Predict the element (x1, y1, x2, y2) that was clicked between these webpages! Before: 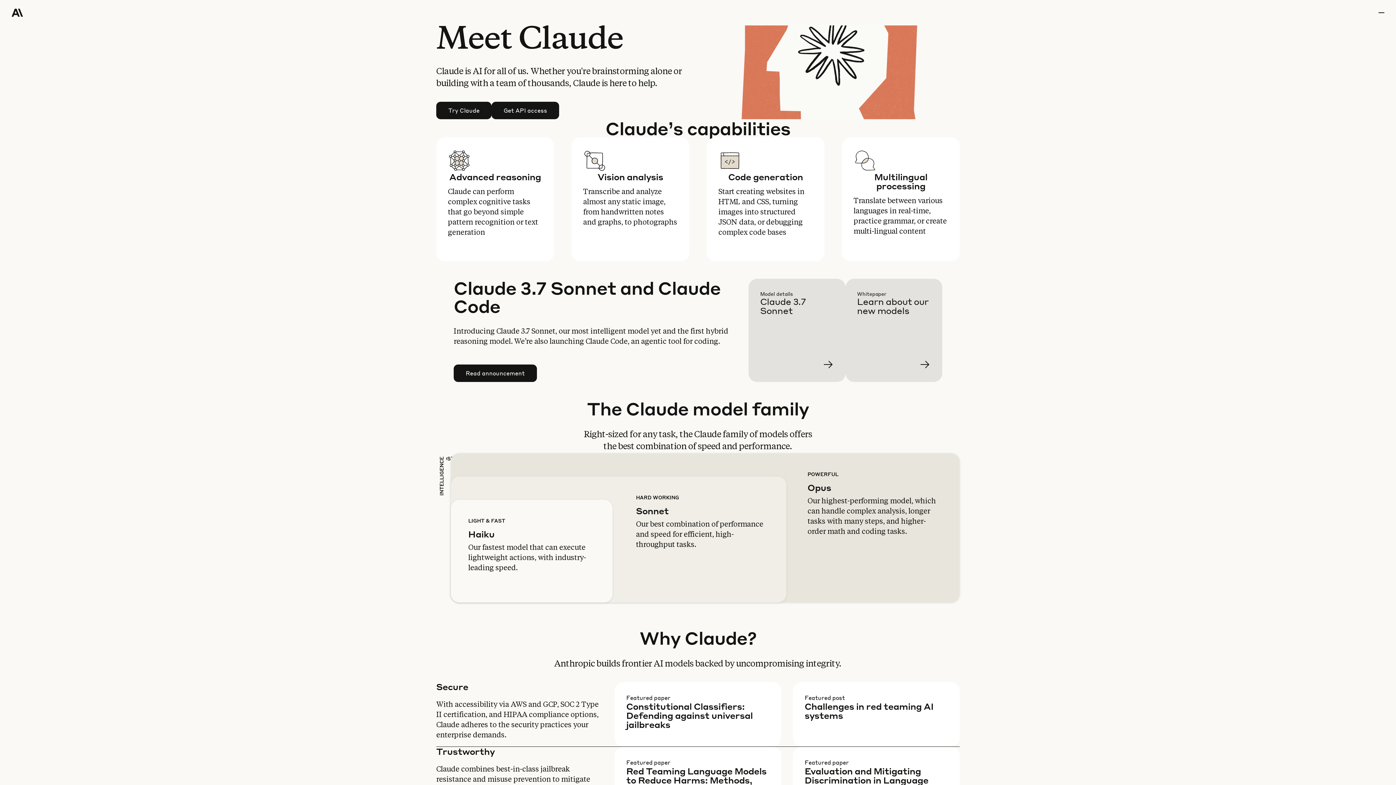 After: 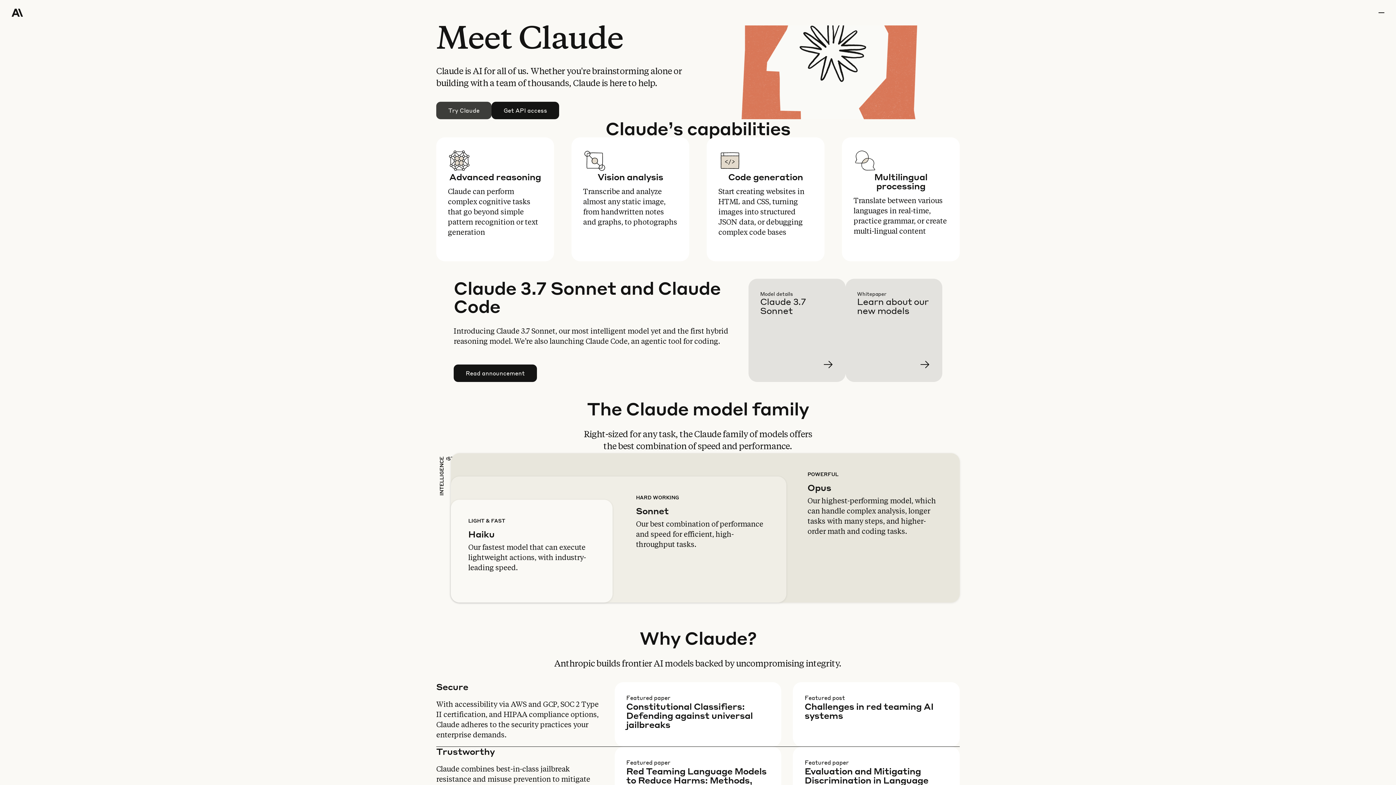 Action: label: Try Claude bbox: (436, 102, 491, 118)